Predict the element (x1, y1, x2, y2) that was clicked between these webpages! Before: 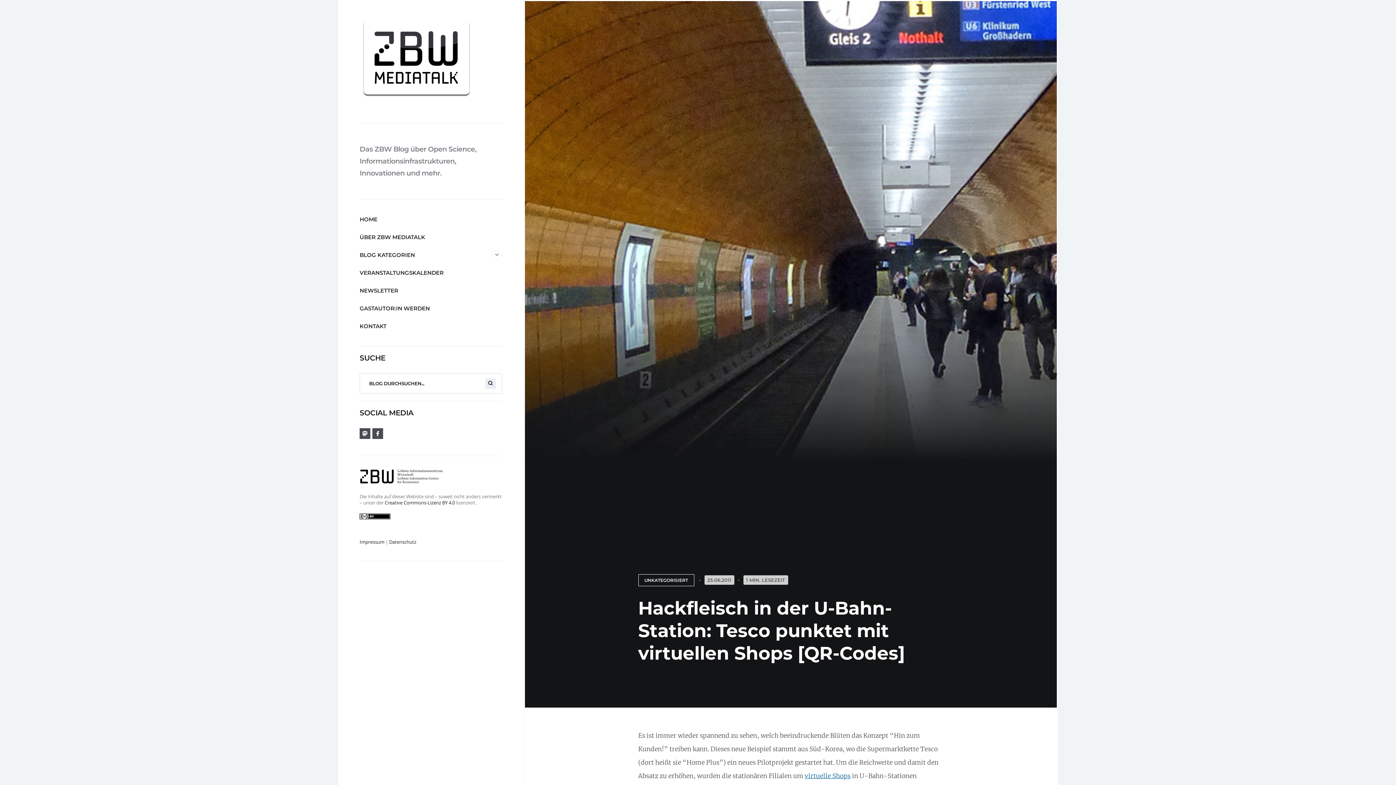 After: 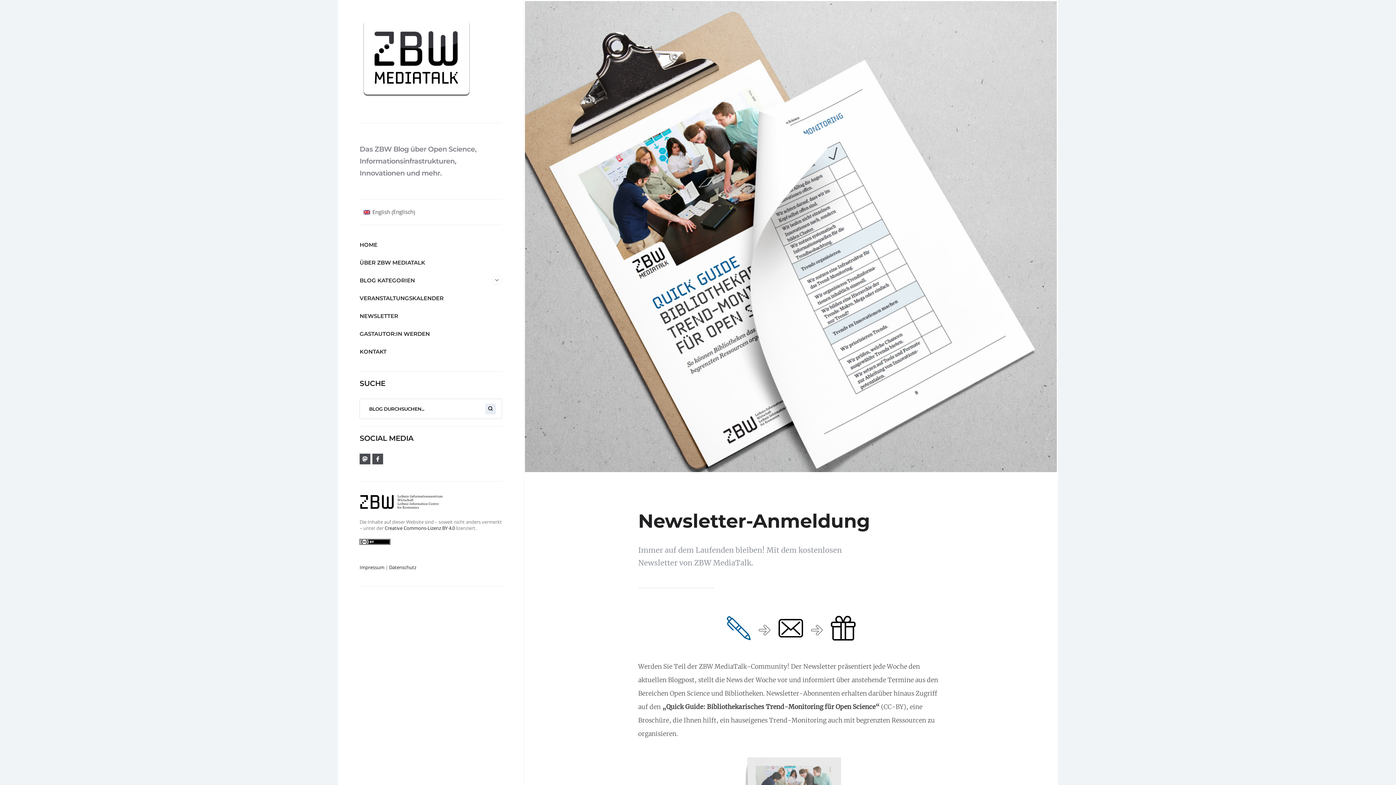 Action: label: NEWSLETTER bbox: (359, 281, 502, 299)